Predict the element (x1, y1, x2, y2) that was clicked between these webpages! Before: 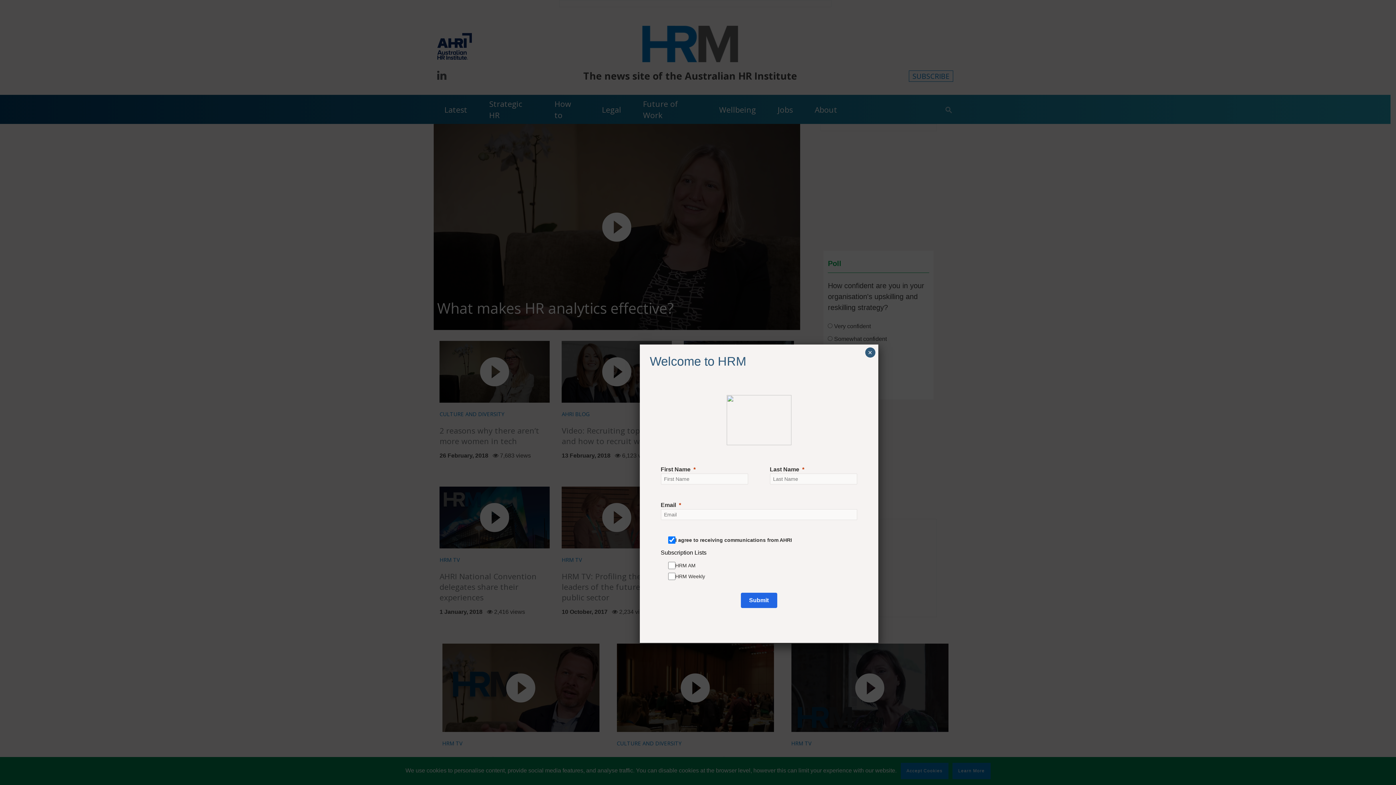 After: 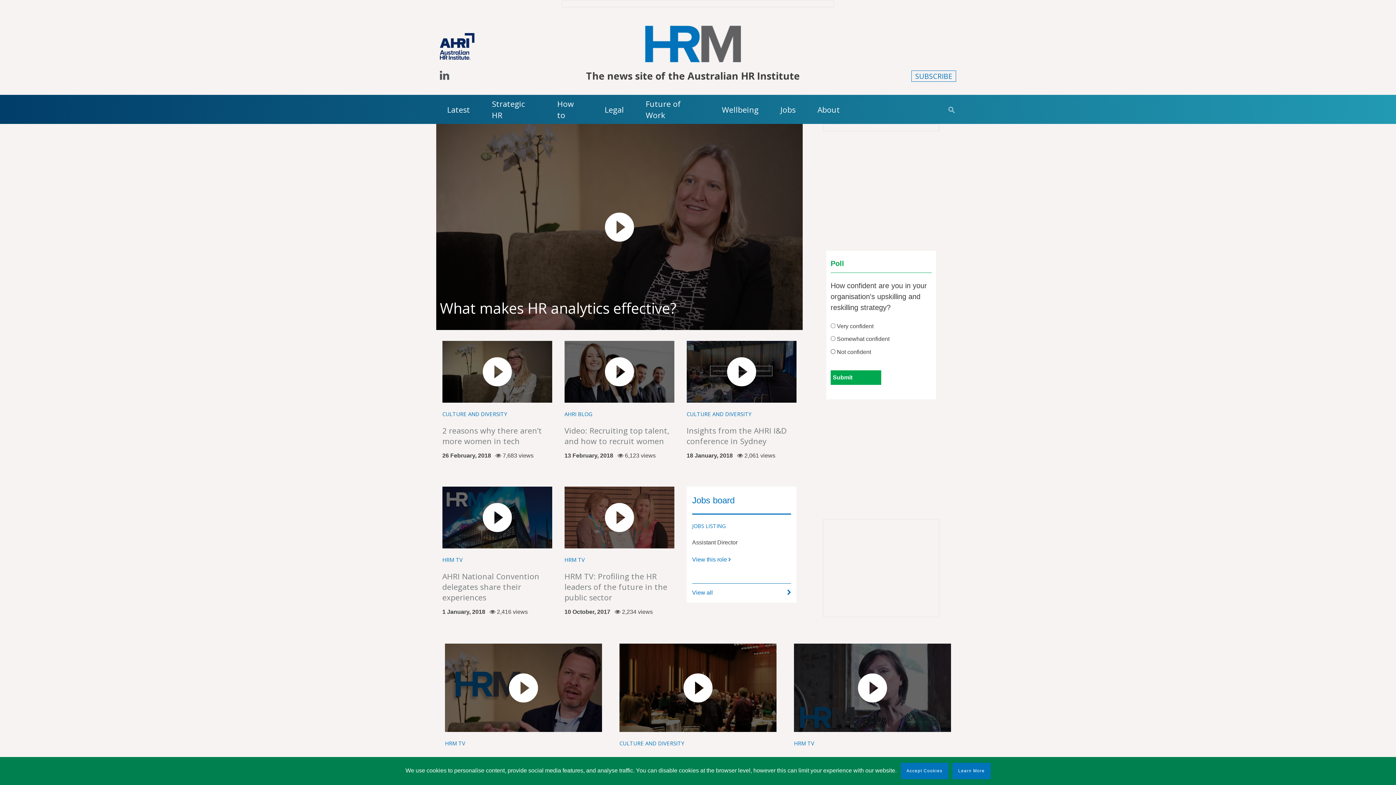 Action: label: Close bbox: (865, 347, 875, 357)